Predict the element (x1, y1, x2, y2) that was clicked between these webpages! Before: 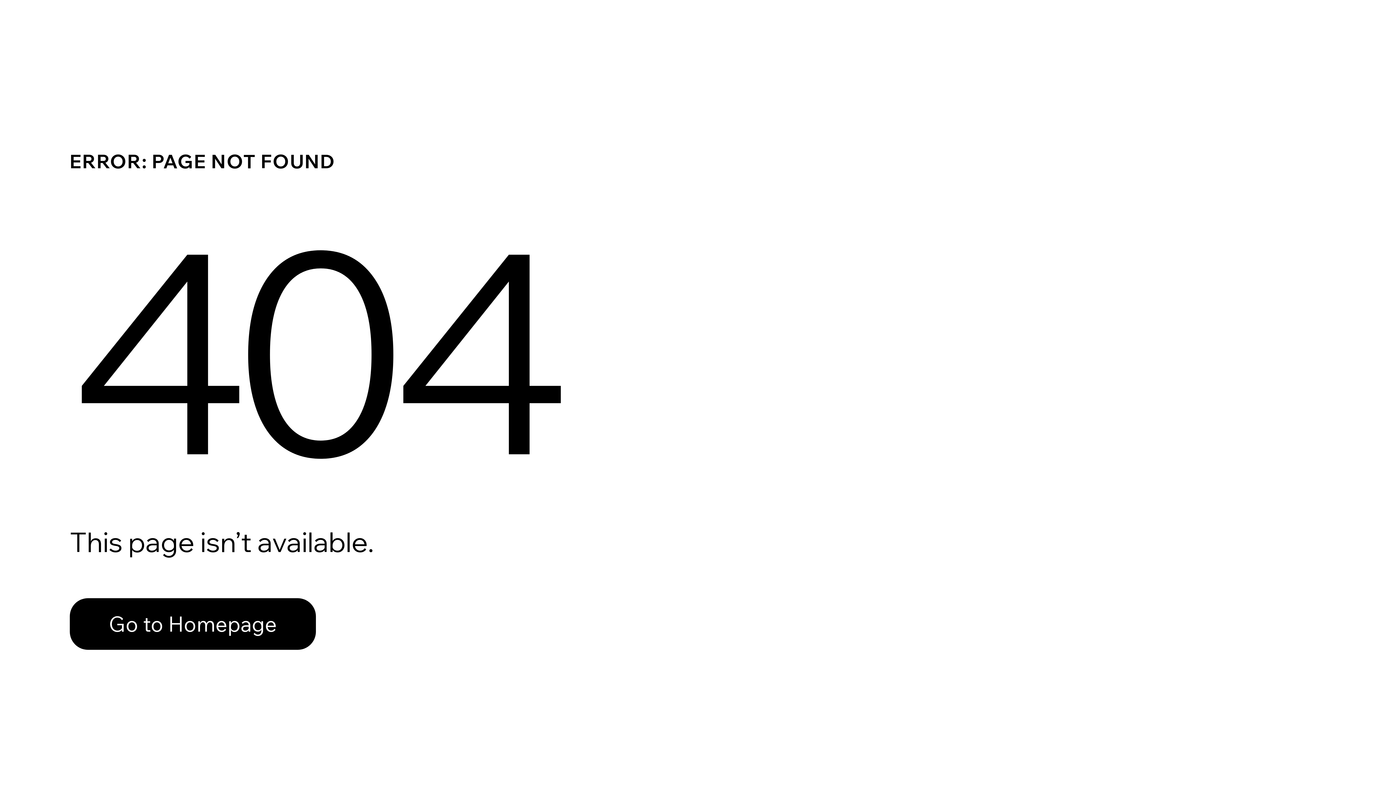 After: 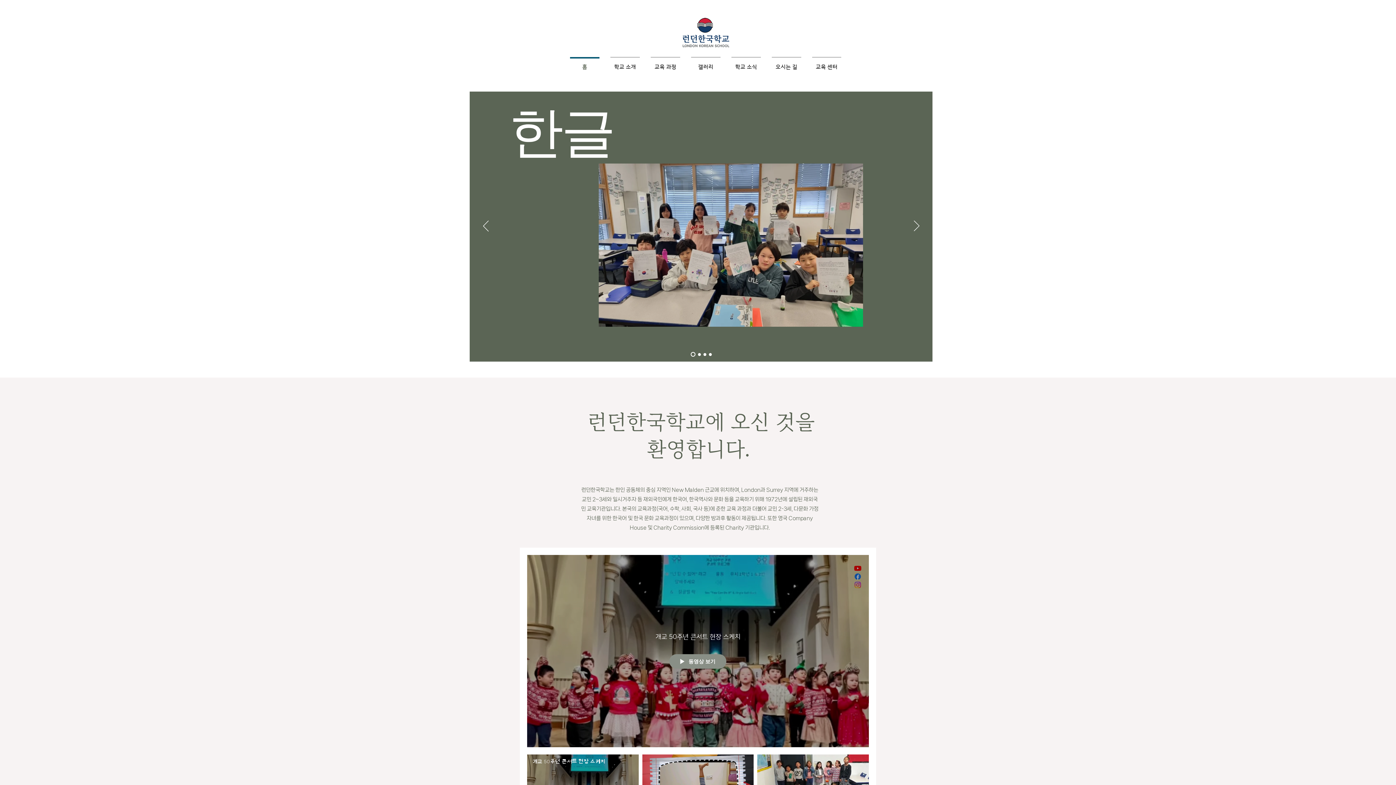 Action: bbox: (69, 582, 768, 659) label: Go to Homepage